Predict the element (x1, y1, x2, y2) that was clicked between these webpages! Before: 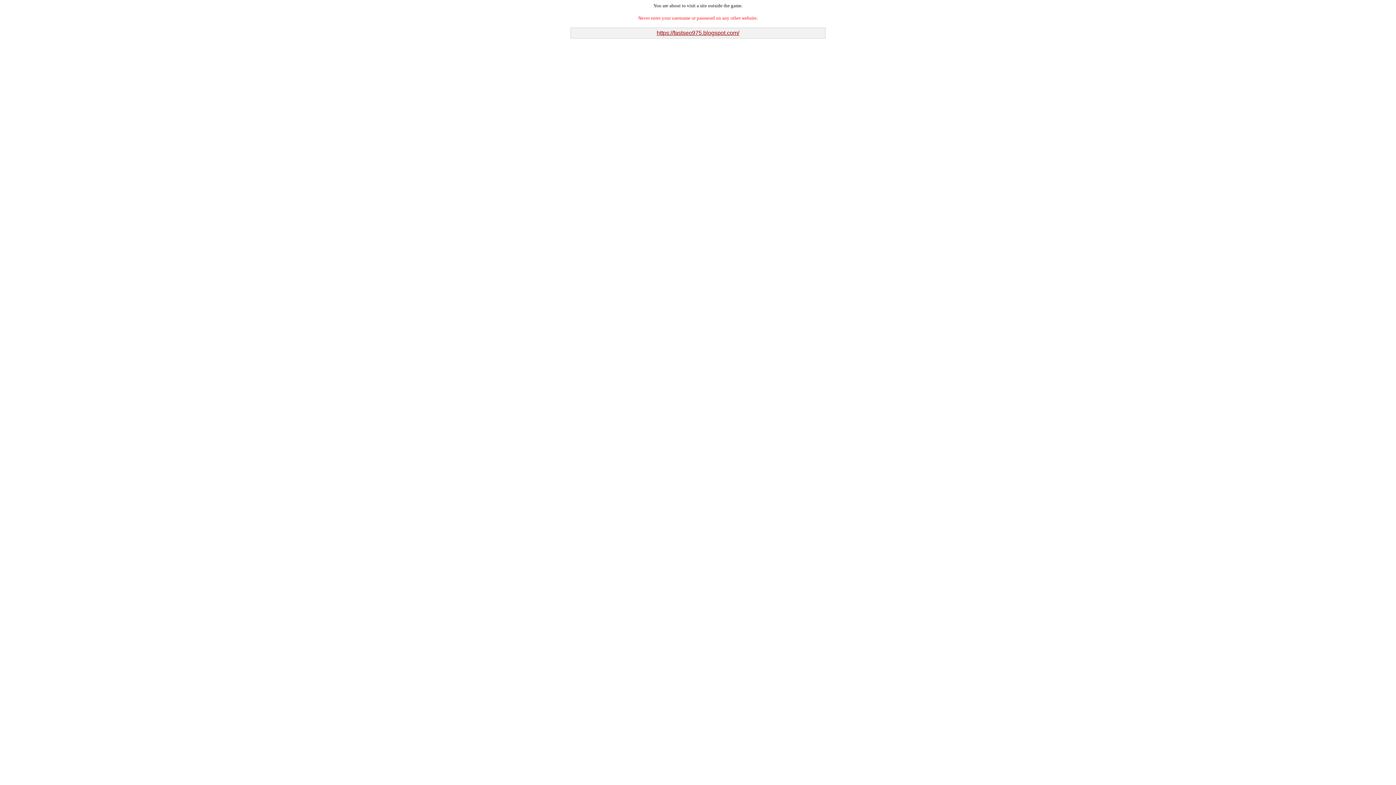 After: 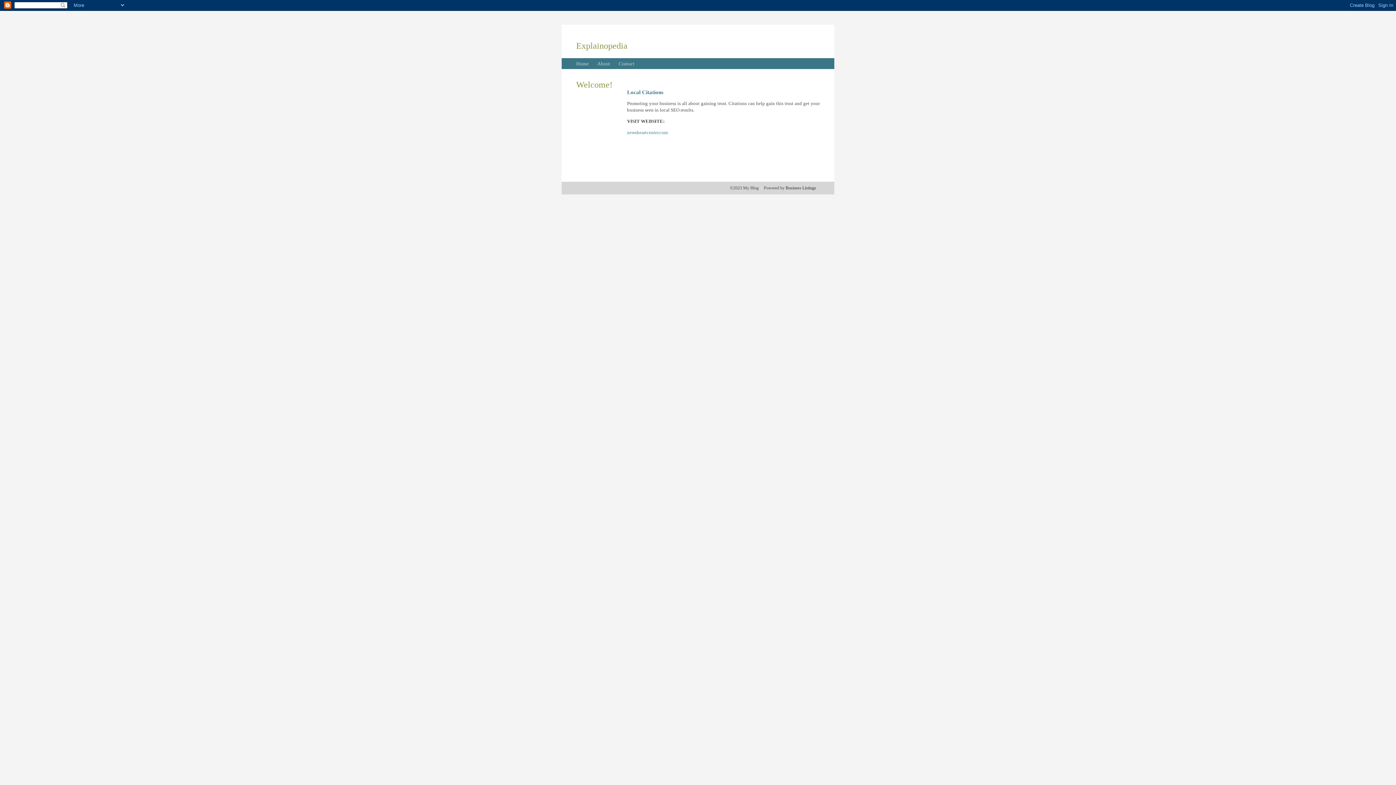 Action: label: https://fastseo975.blogspot.com/ bbox: (656, 29, 739, 36)